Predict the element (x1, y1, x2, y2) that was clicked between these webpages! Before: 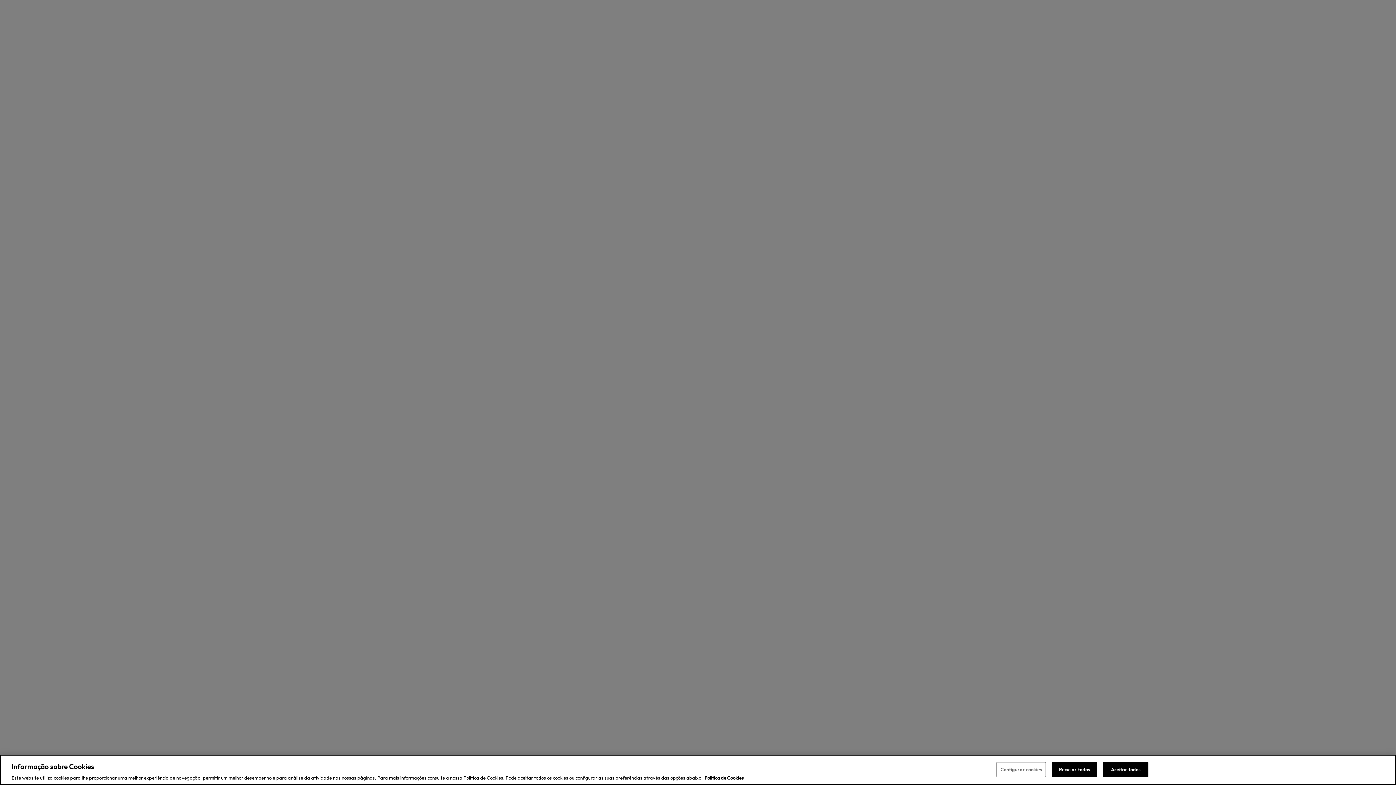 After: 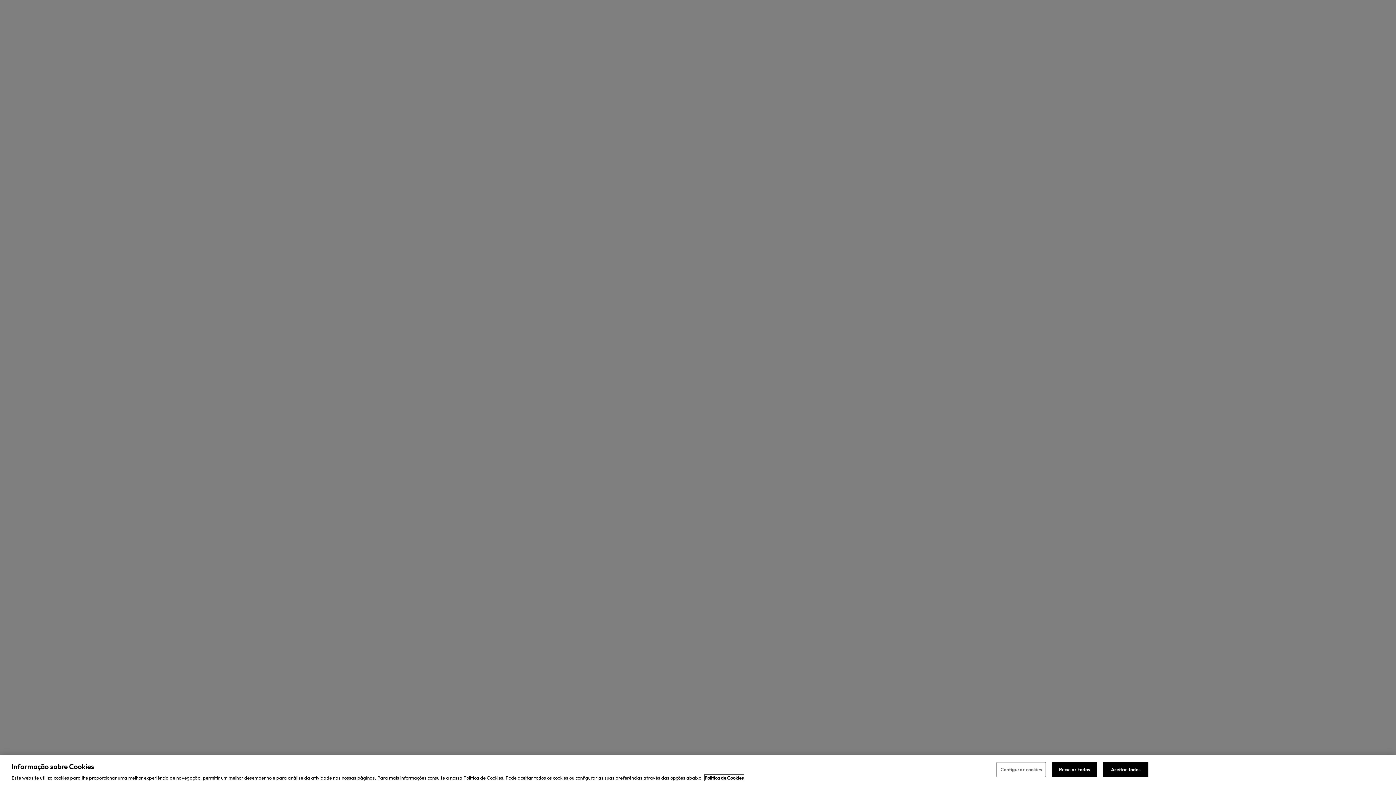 Action: label: Mais informação sobre a sua privacidade, abre num separador novo bbox: (704, 775, 744, 781)